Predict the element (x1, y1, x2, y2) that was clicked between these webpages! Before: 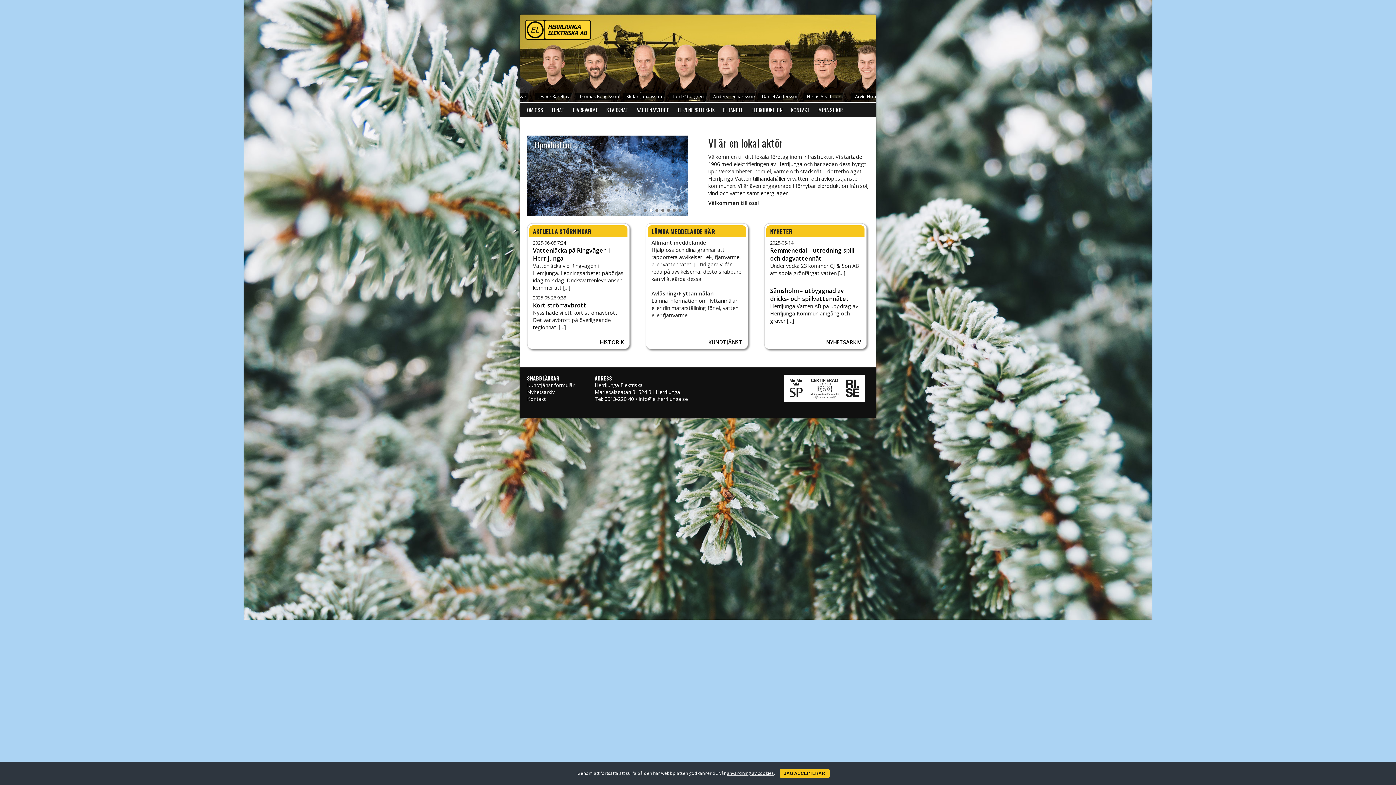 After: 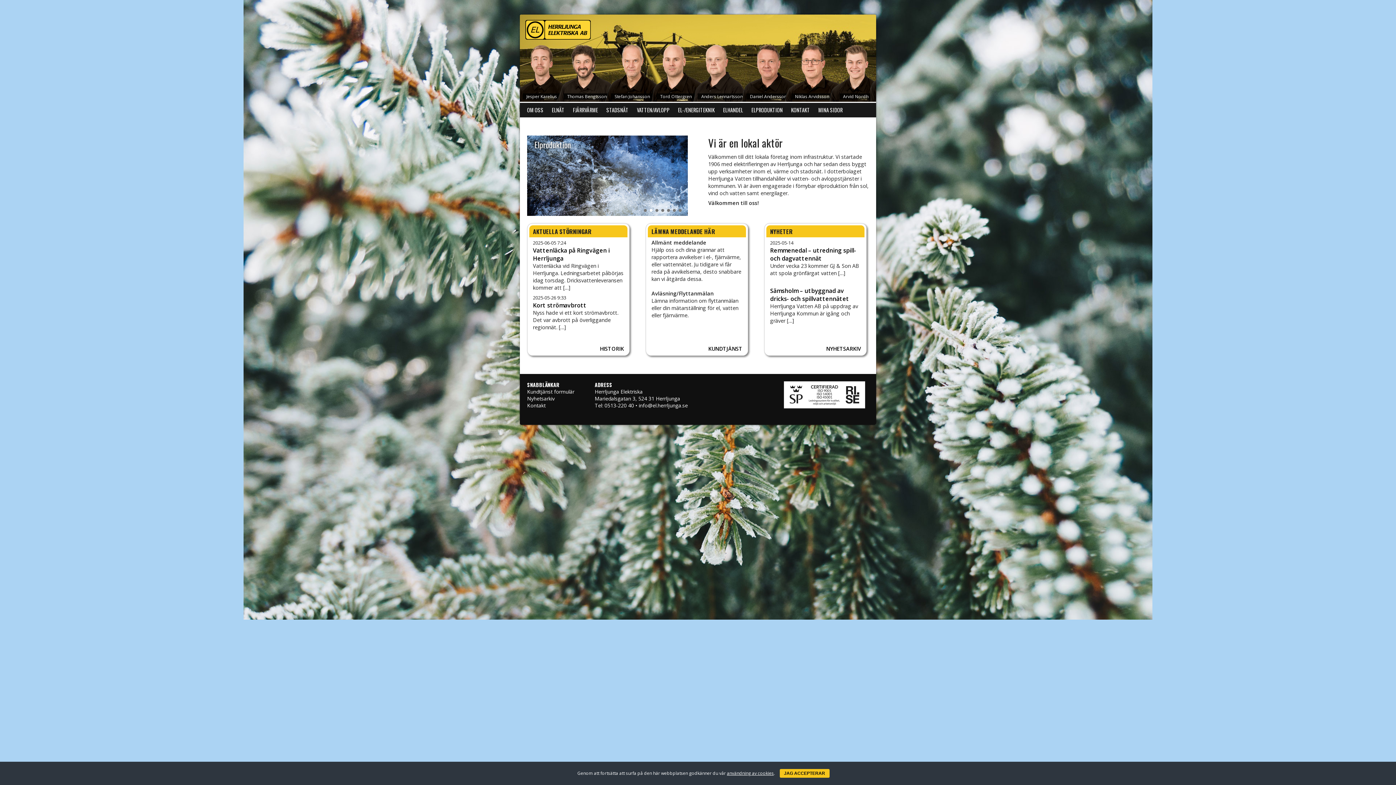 Action: label: Herrljunga Elektriska bbox: (520, 14, 876, 41)